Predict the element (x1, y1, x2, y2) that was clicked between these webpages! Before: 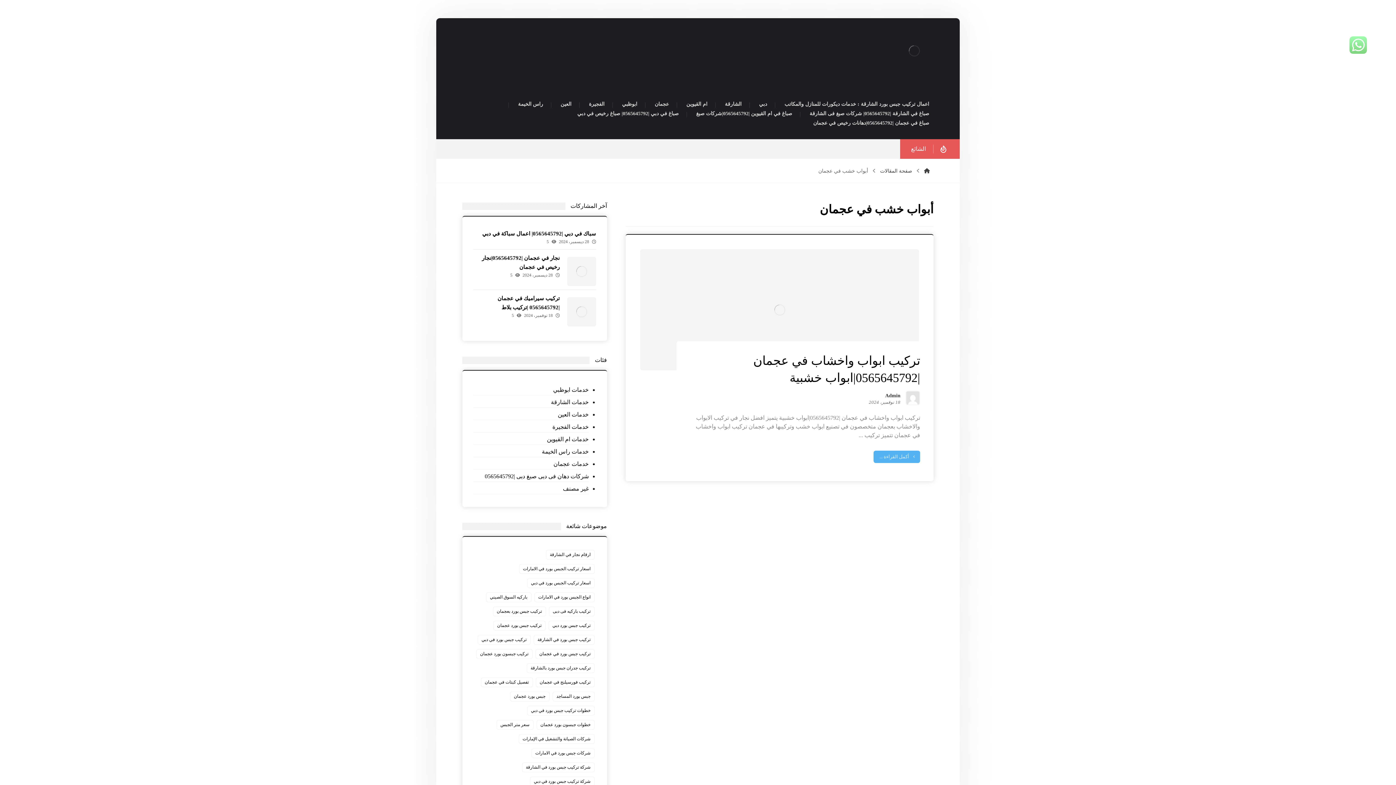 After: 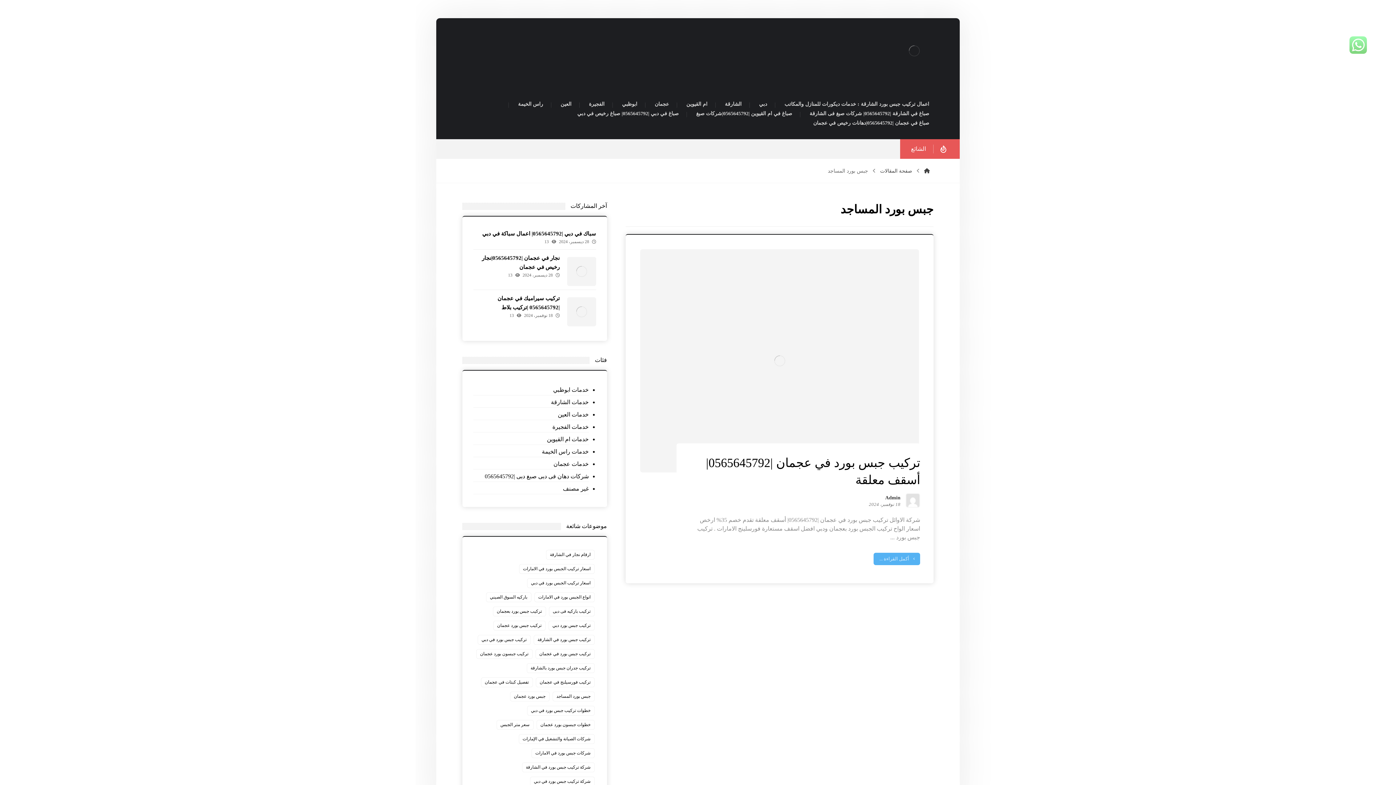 Action: label: جبس بورد المساجد (عنصر واحد (1)) bbox: (552, 692, 594, 701)